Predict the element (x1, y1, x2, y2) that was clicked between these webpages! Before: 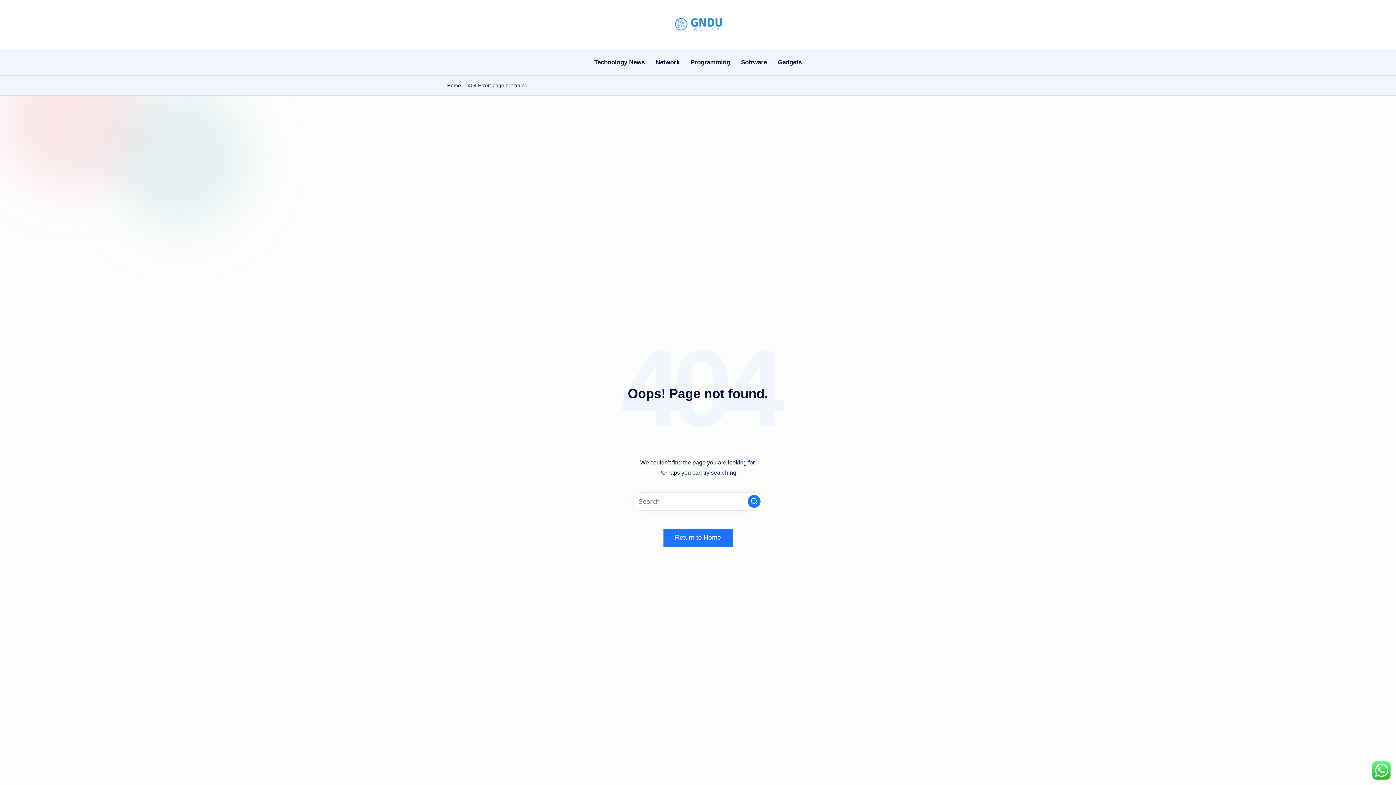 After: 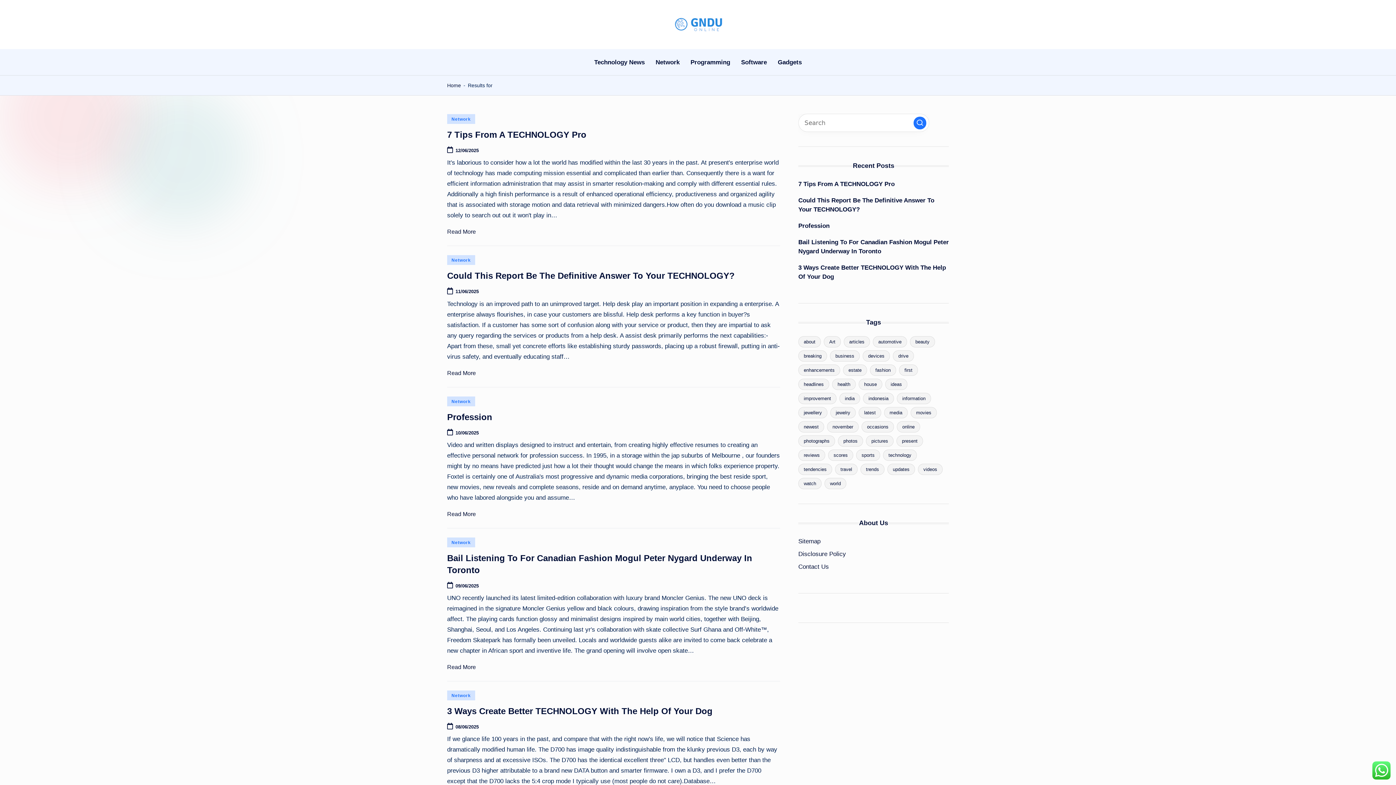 Action: label: Search bbox: (748, 495, 760, 508)